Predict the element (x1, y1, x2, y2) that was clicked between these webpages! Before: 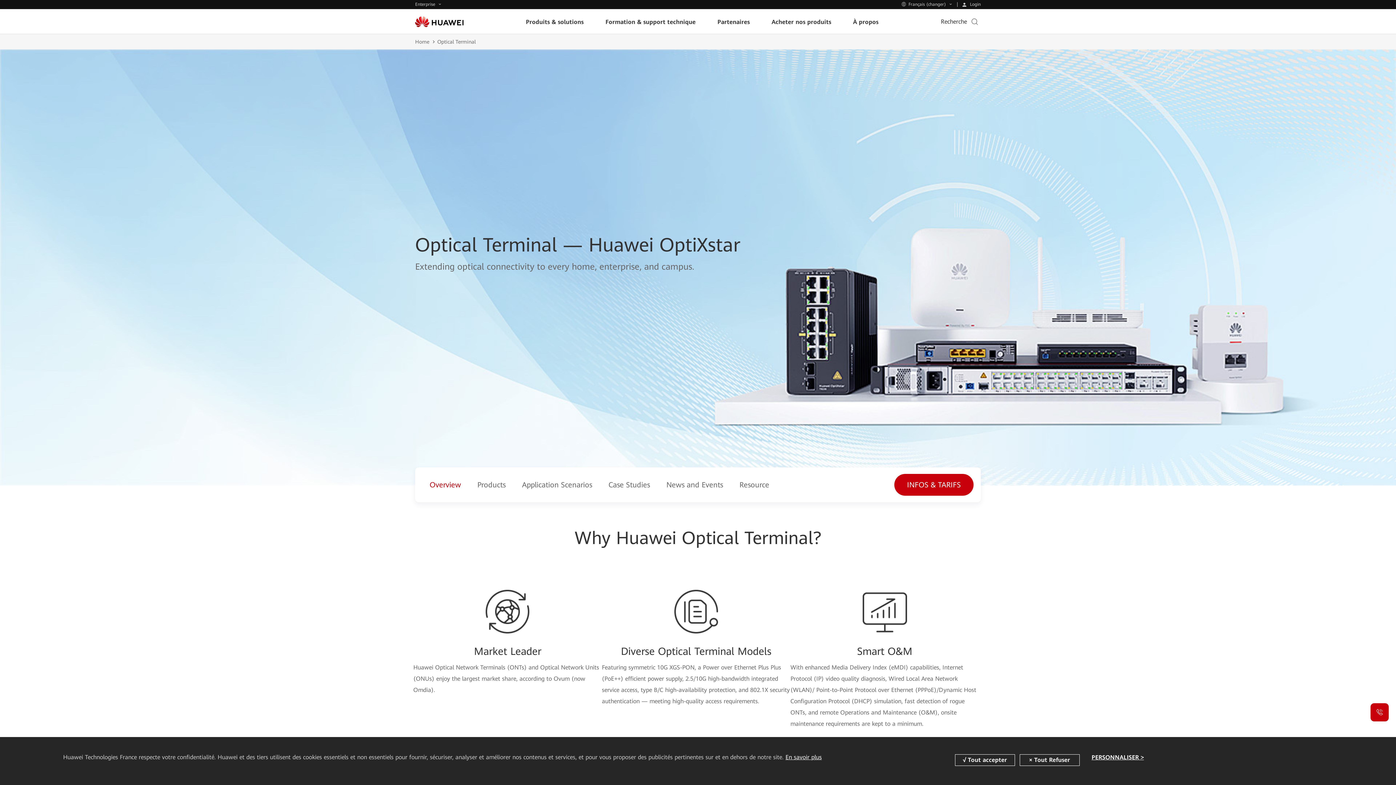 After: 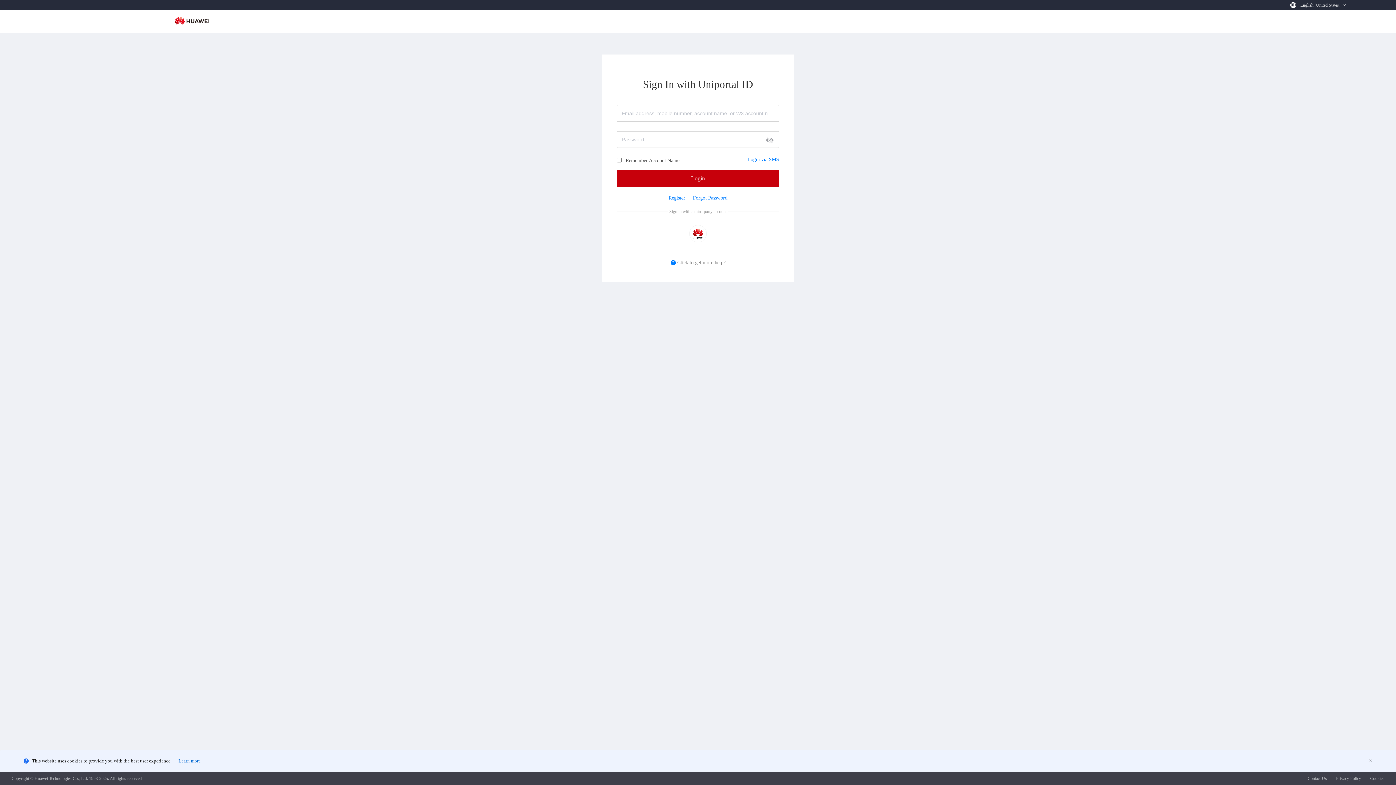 Action: bbox: (957, 2, 985, 6) label:  Login